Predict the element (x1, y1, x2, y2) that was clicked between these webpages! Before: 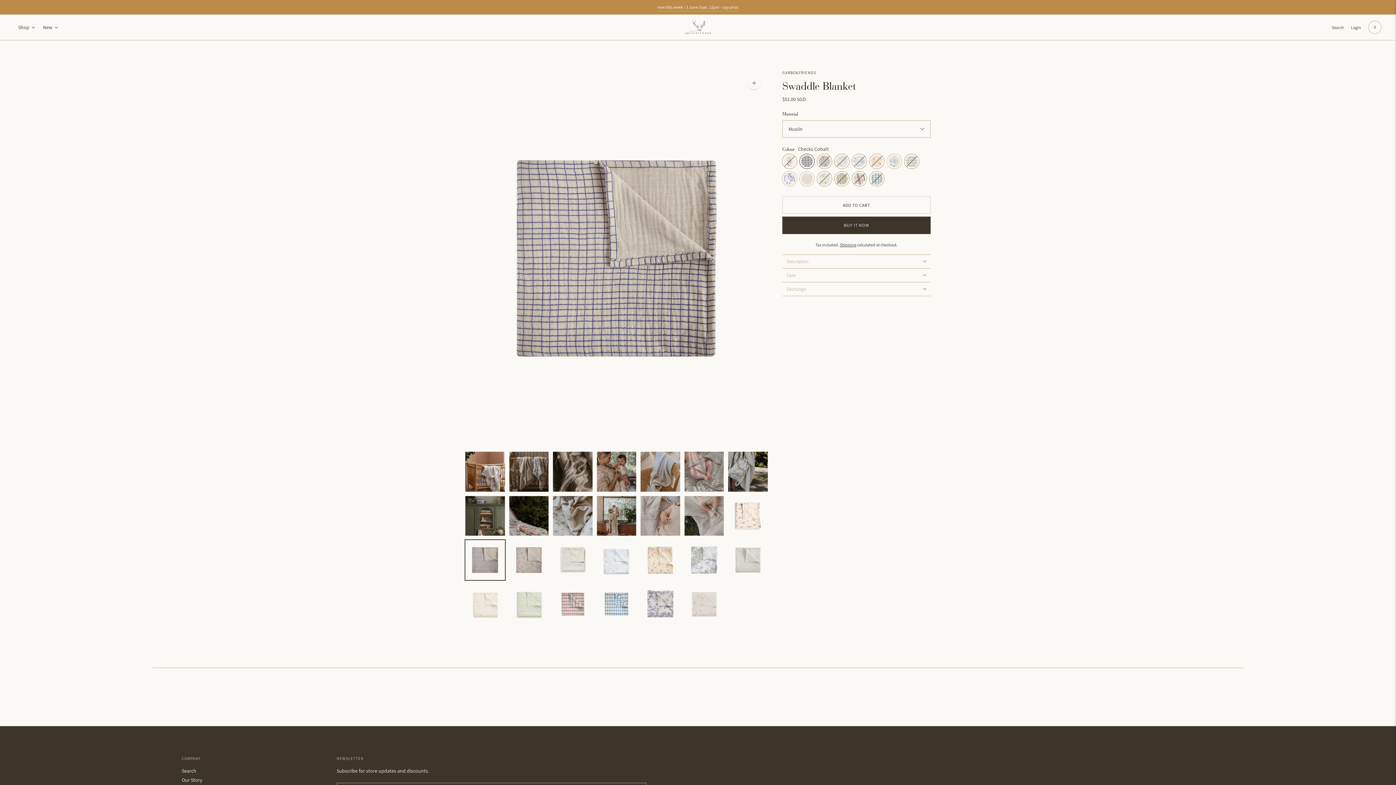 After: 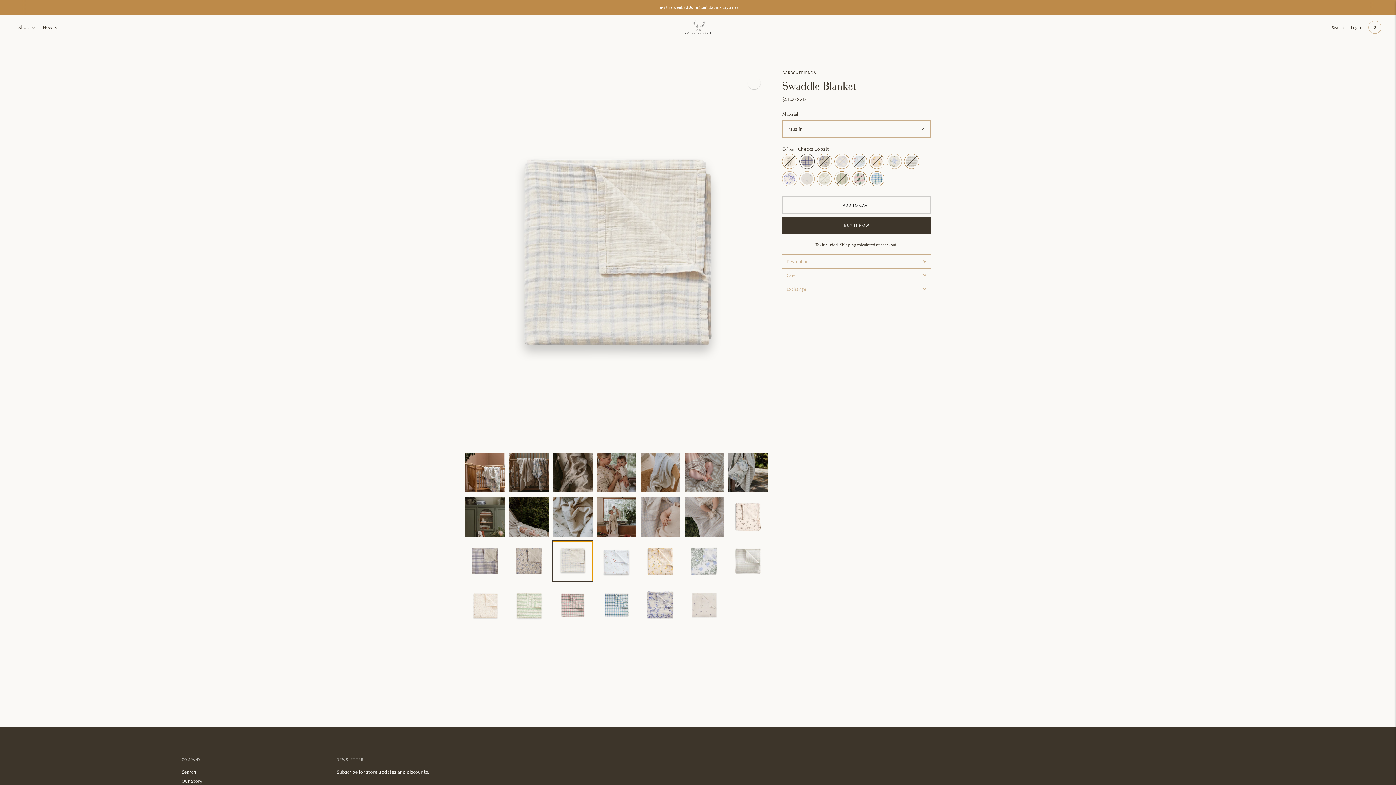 Action: label: Change image to image 17 bbox: (553, 540, 592, 580)